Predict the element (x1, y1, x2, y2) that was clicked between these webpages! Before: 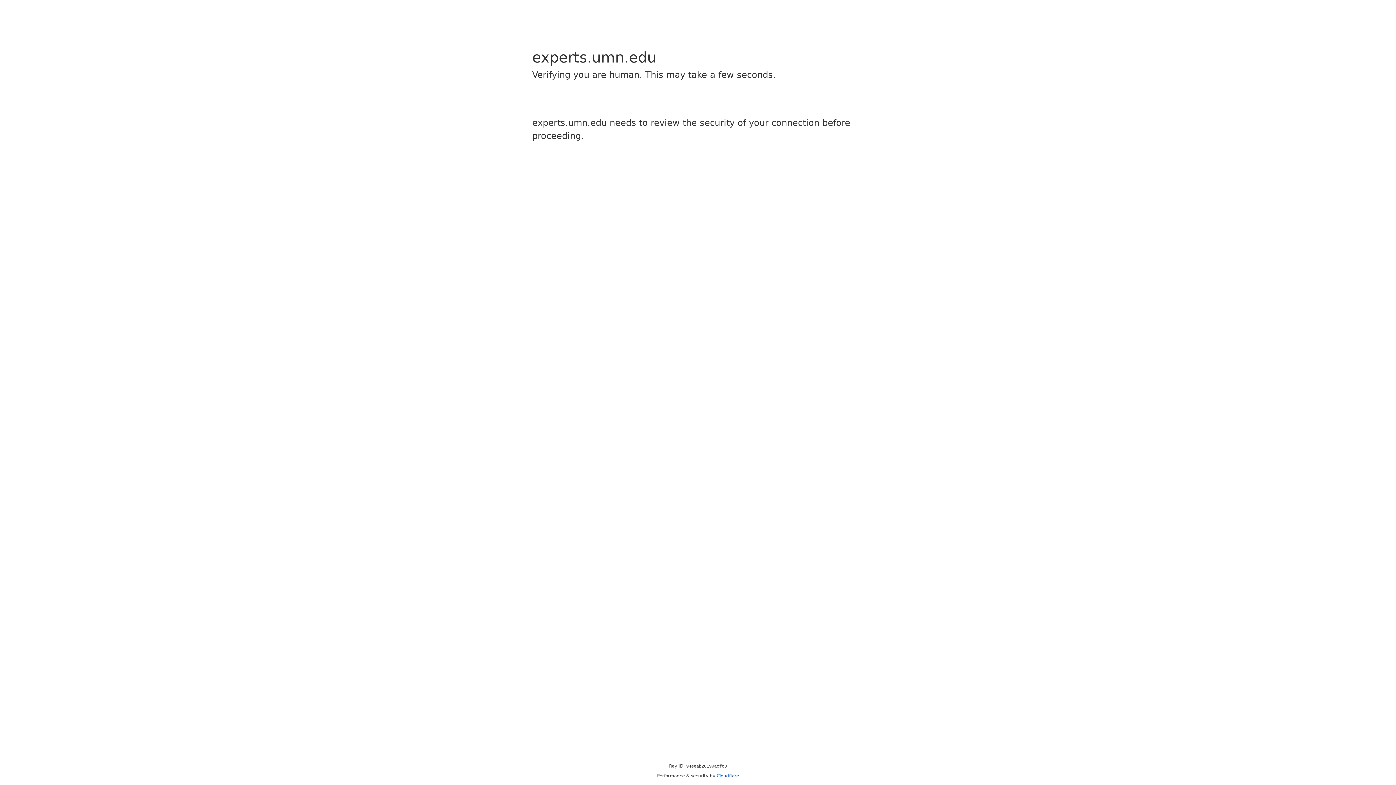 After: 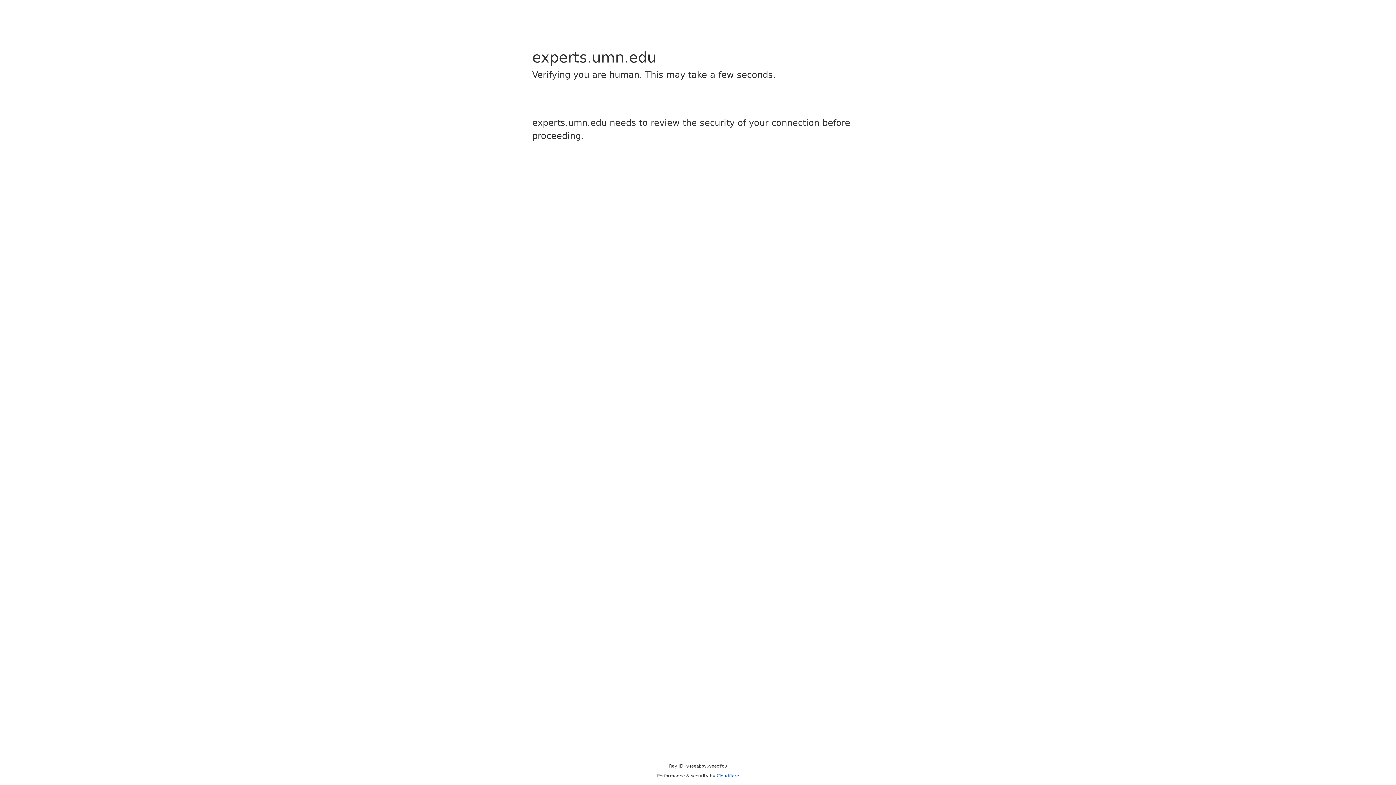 Action: bbox: (716, 773, 739, 778) label: Cloudflare